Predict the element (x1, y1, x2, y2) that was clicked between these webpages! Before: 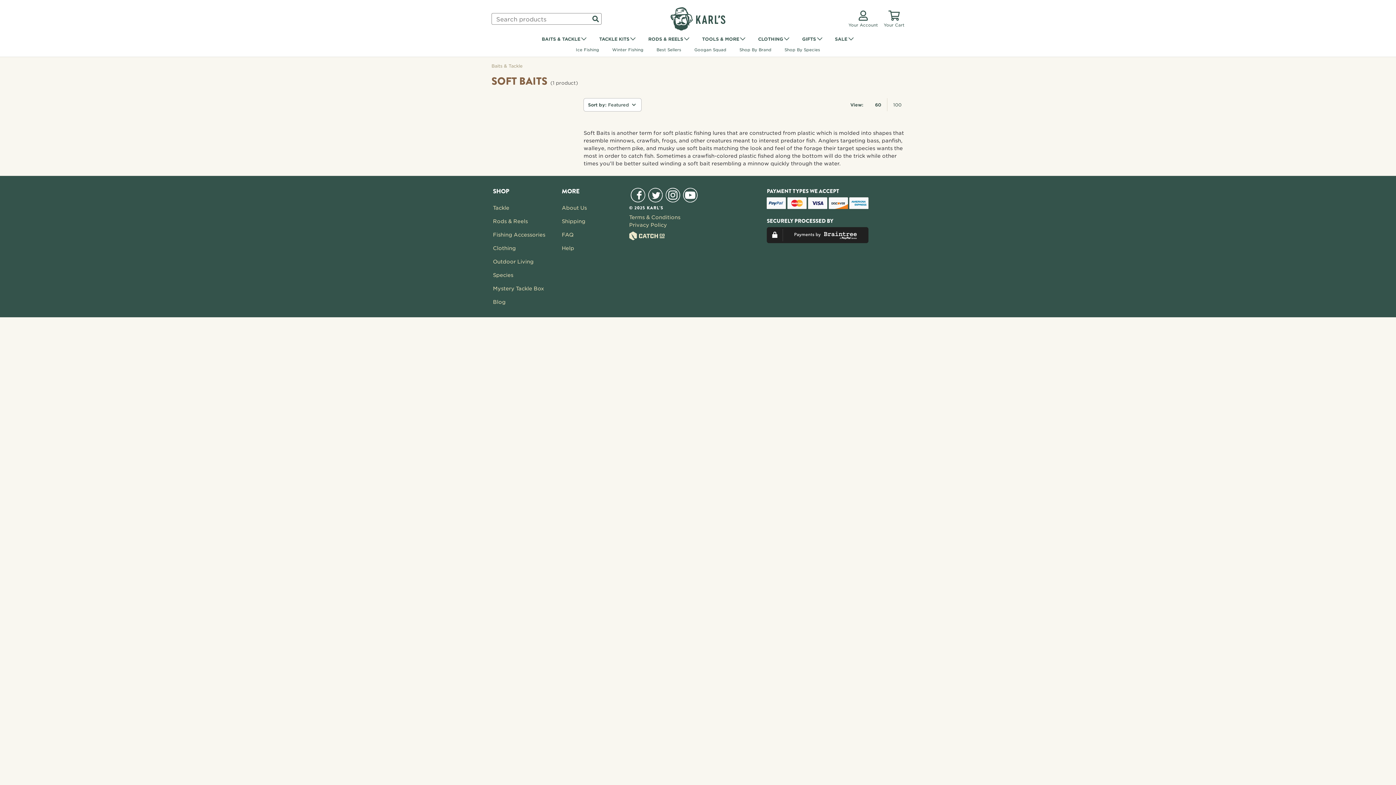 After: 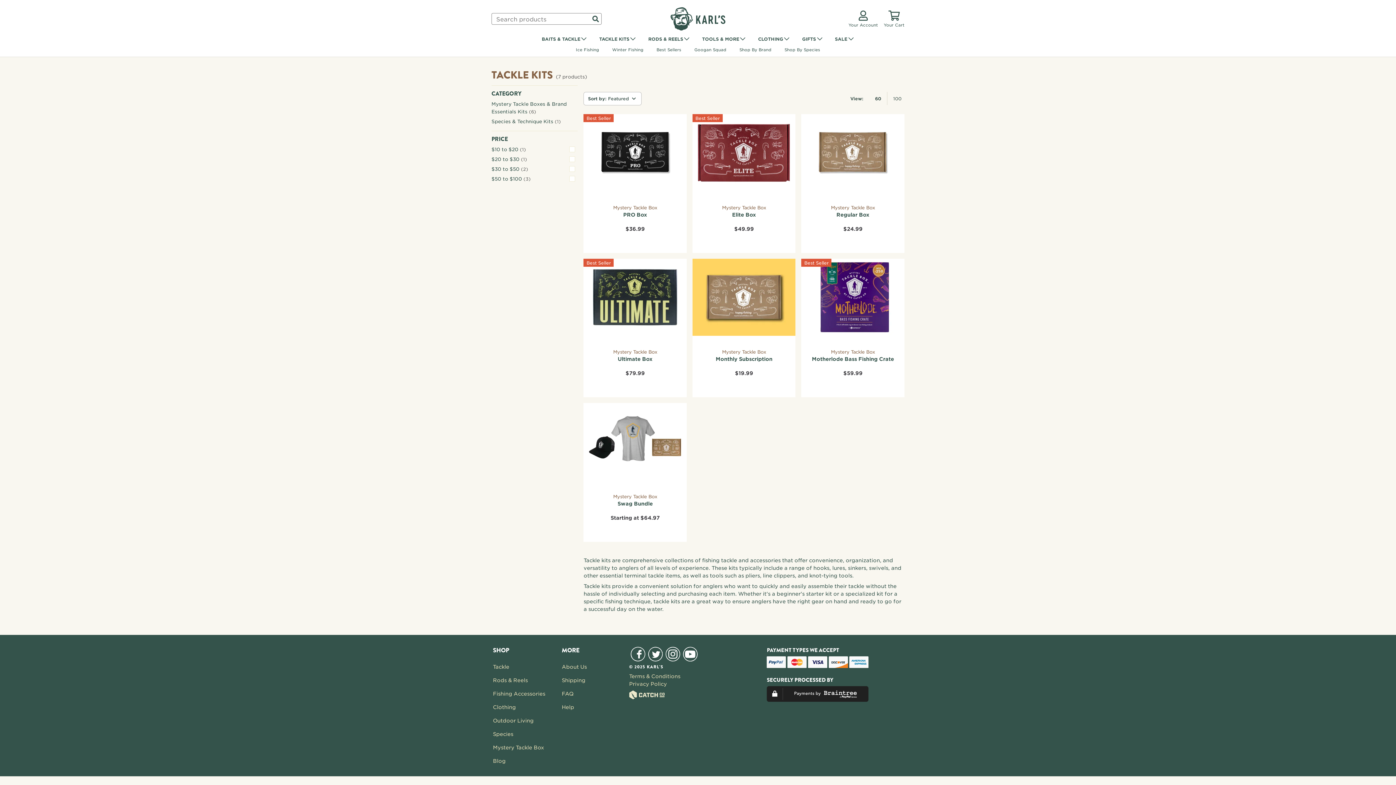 Action: bbox: (599, 36, 636, 42) label: toggle navigation